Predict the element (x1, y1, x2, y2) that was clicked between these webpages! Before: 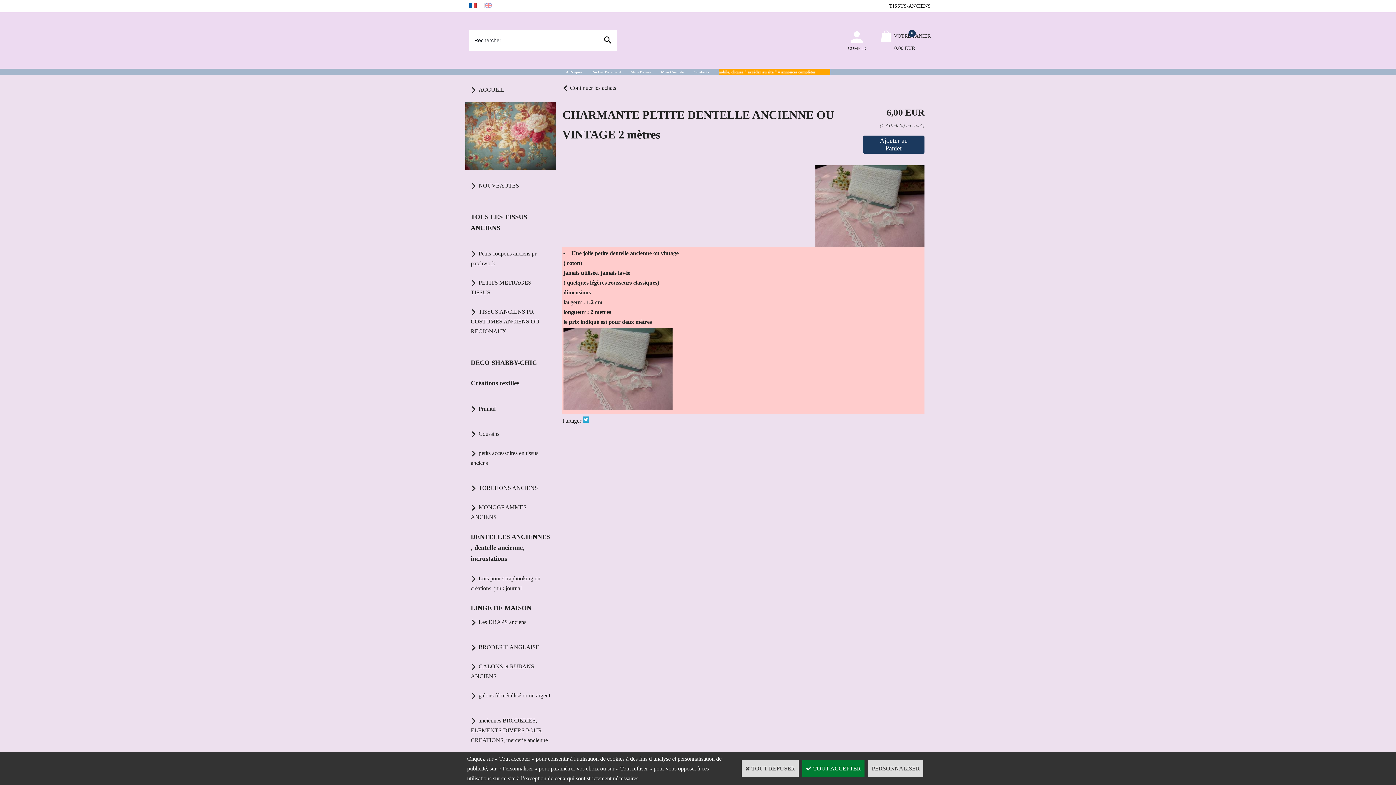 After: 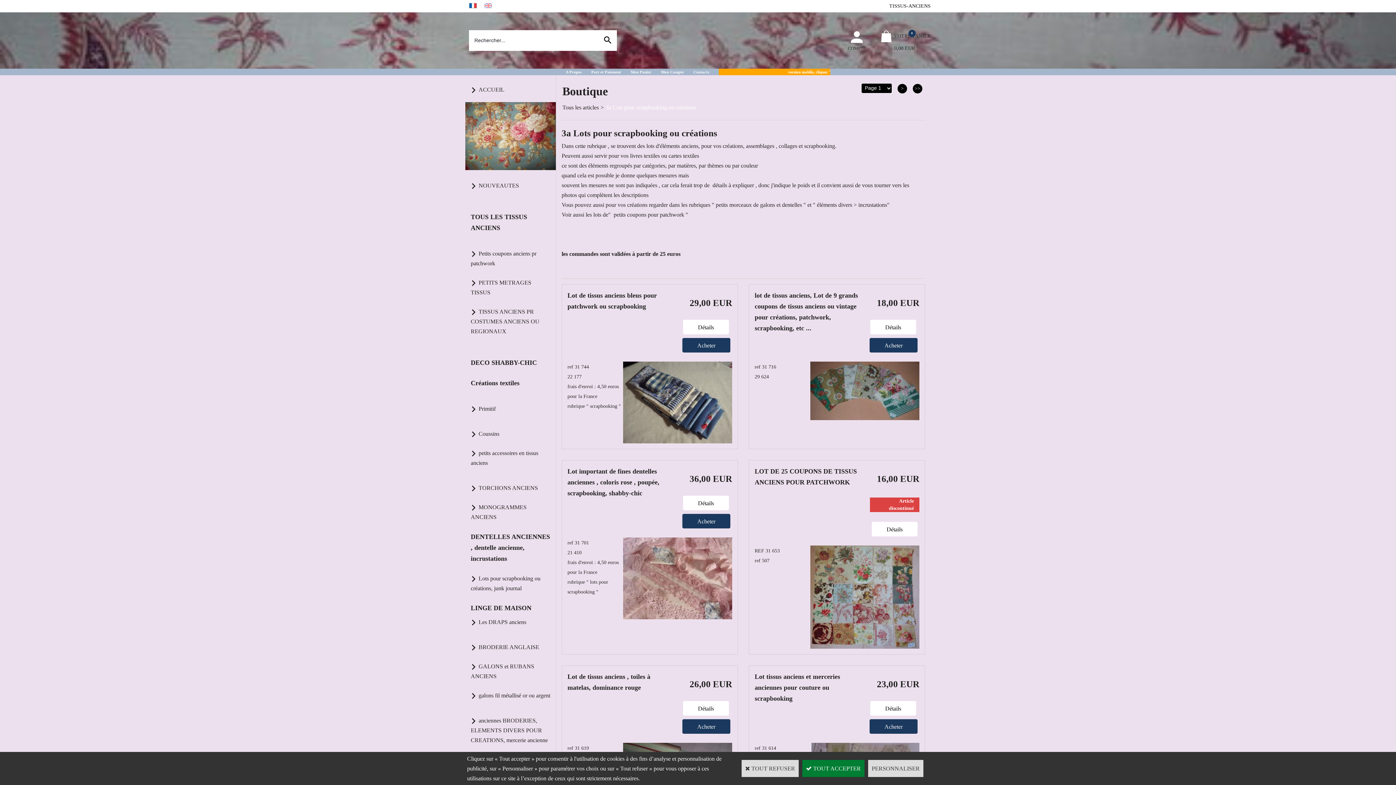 Action: bbox: (465, 571, 556, 595) label: Lots pour scrapbooking ou créations, junk journal